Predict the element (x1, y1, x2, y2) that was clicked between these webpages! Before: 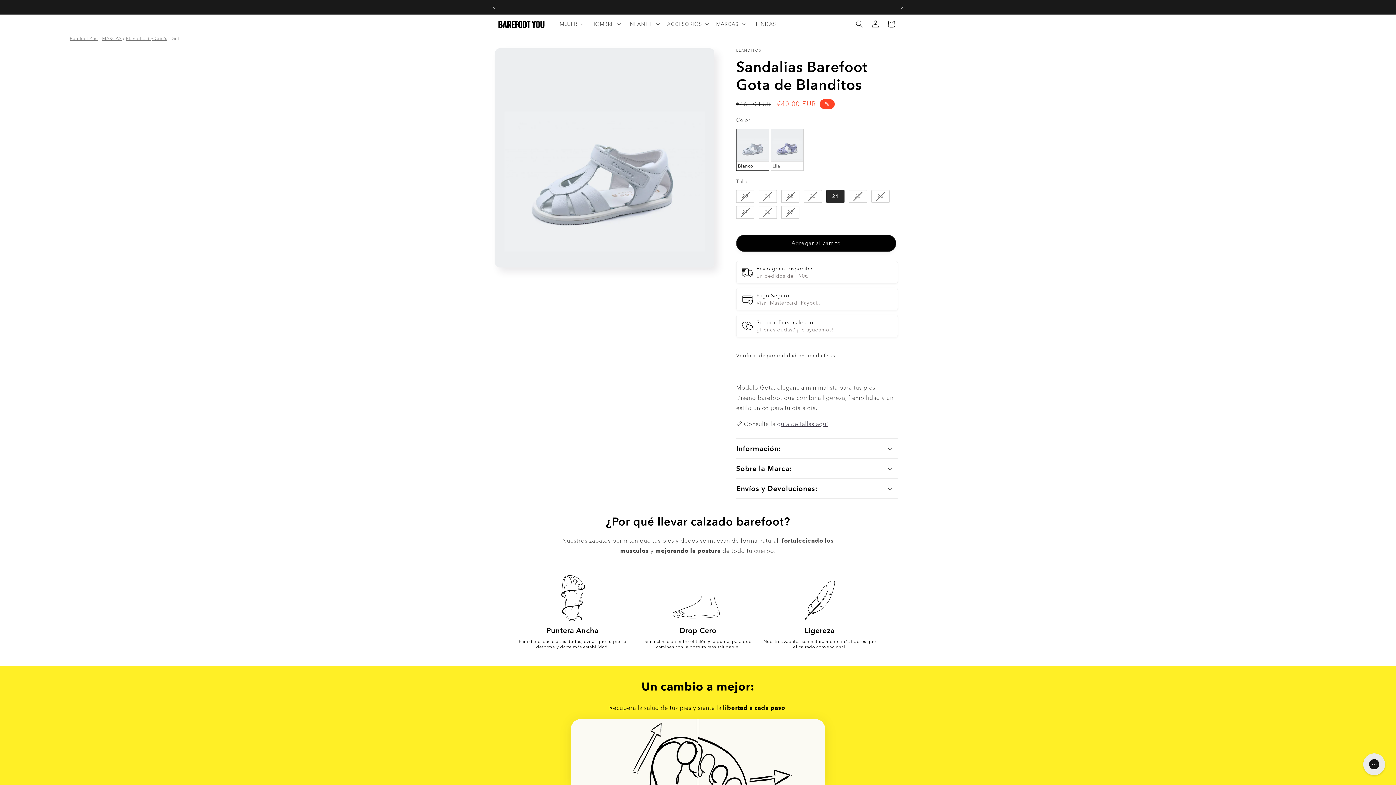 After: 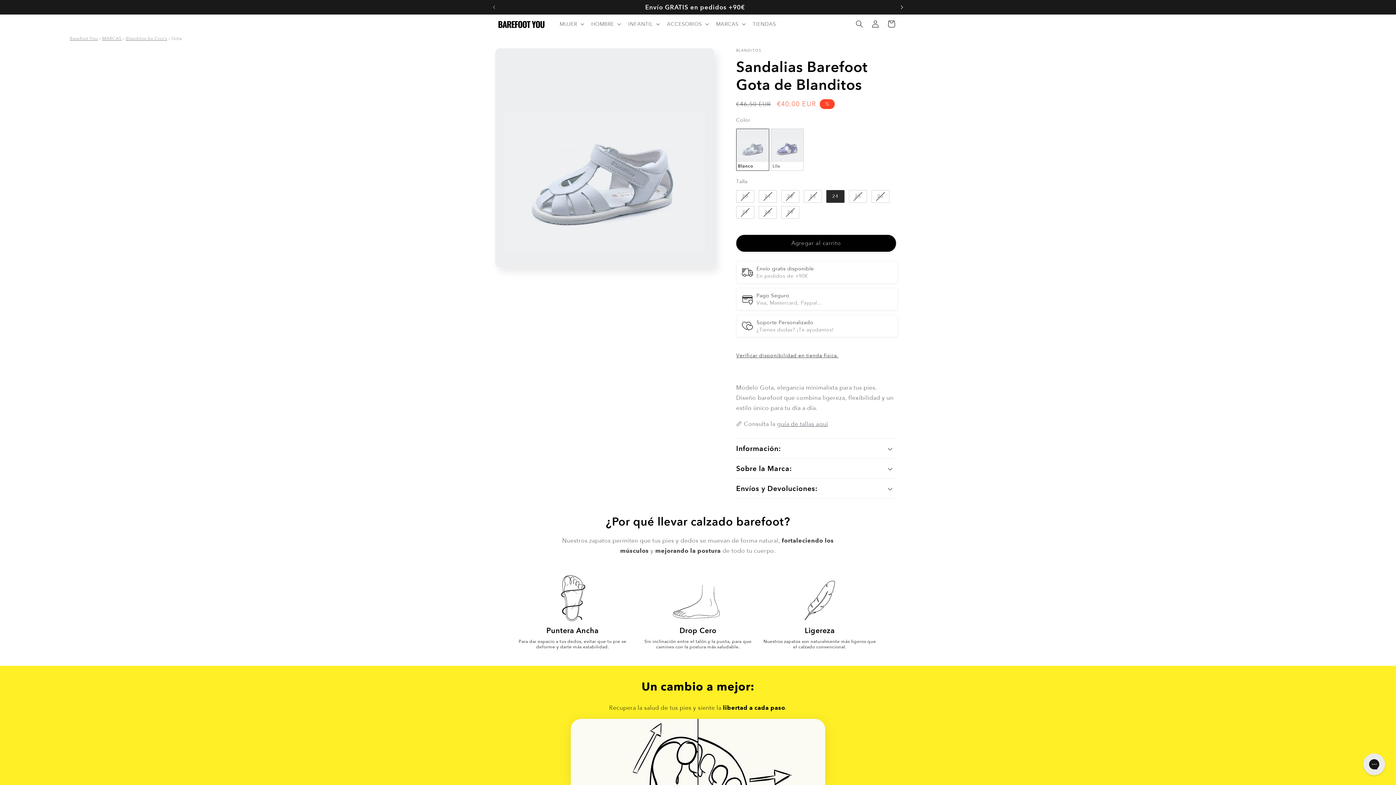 Action: bbox: (894, 0, 910, 14) label: Anuncio siguiente